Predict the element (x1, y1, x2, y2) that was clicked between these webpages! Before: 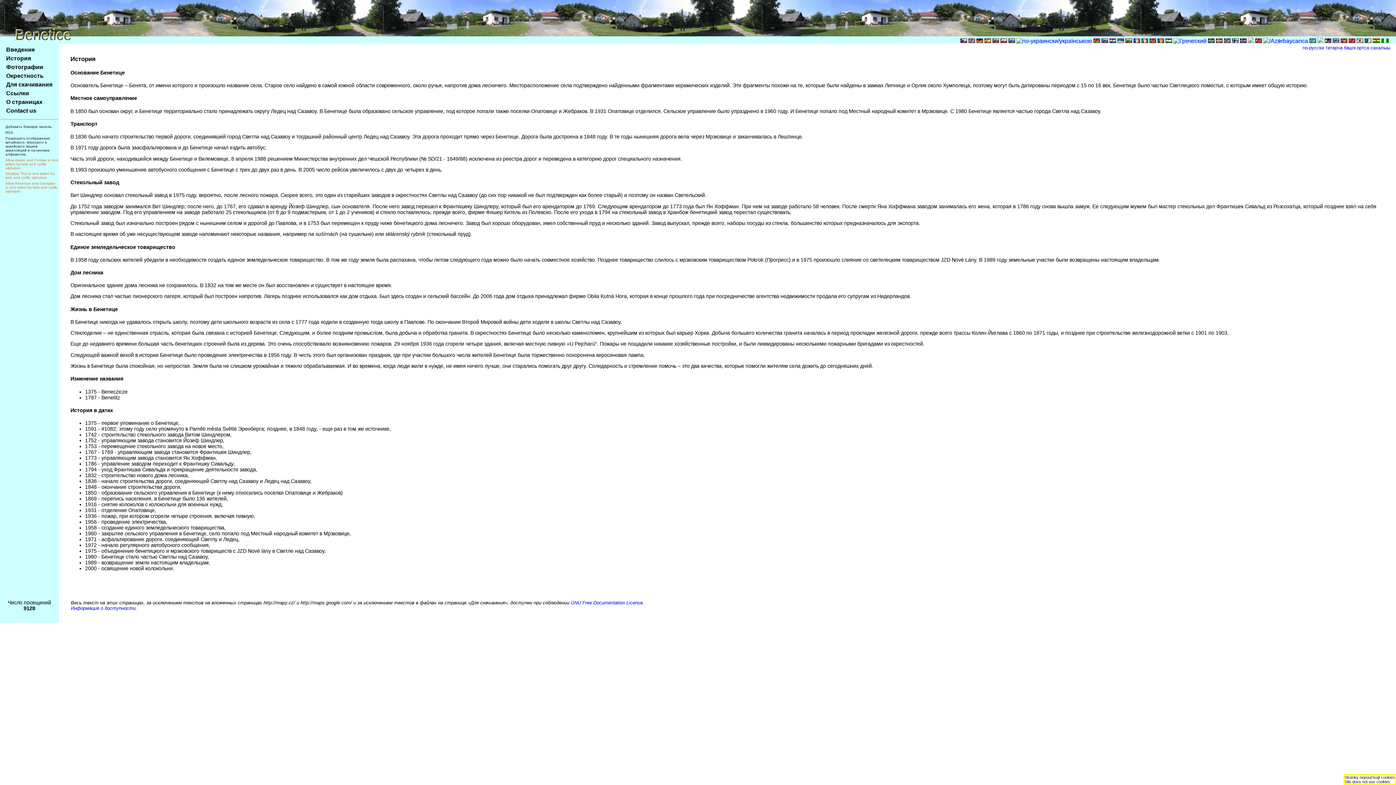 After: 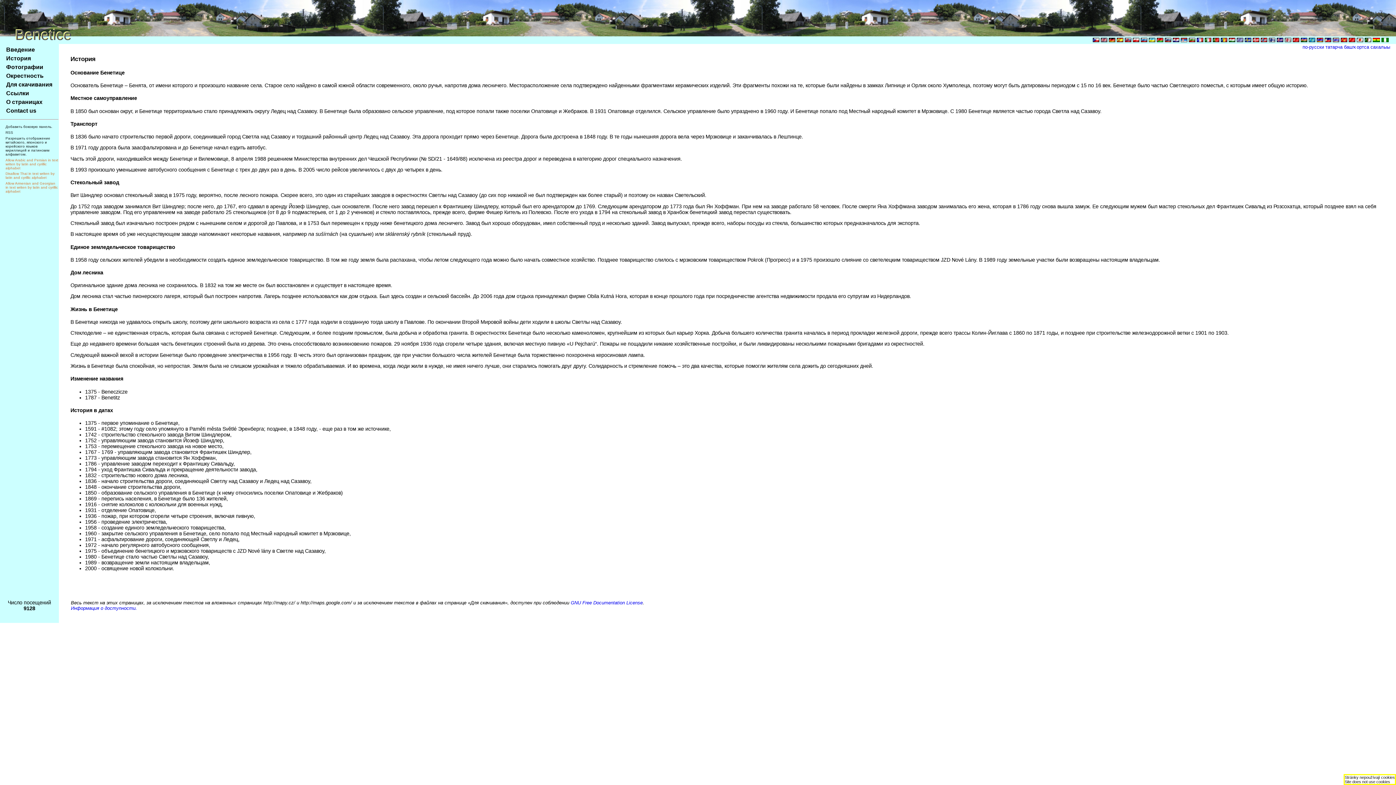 Action: label: История bbox: (6, 55, 30, 61)